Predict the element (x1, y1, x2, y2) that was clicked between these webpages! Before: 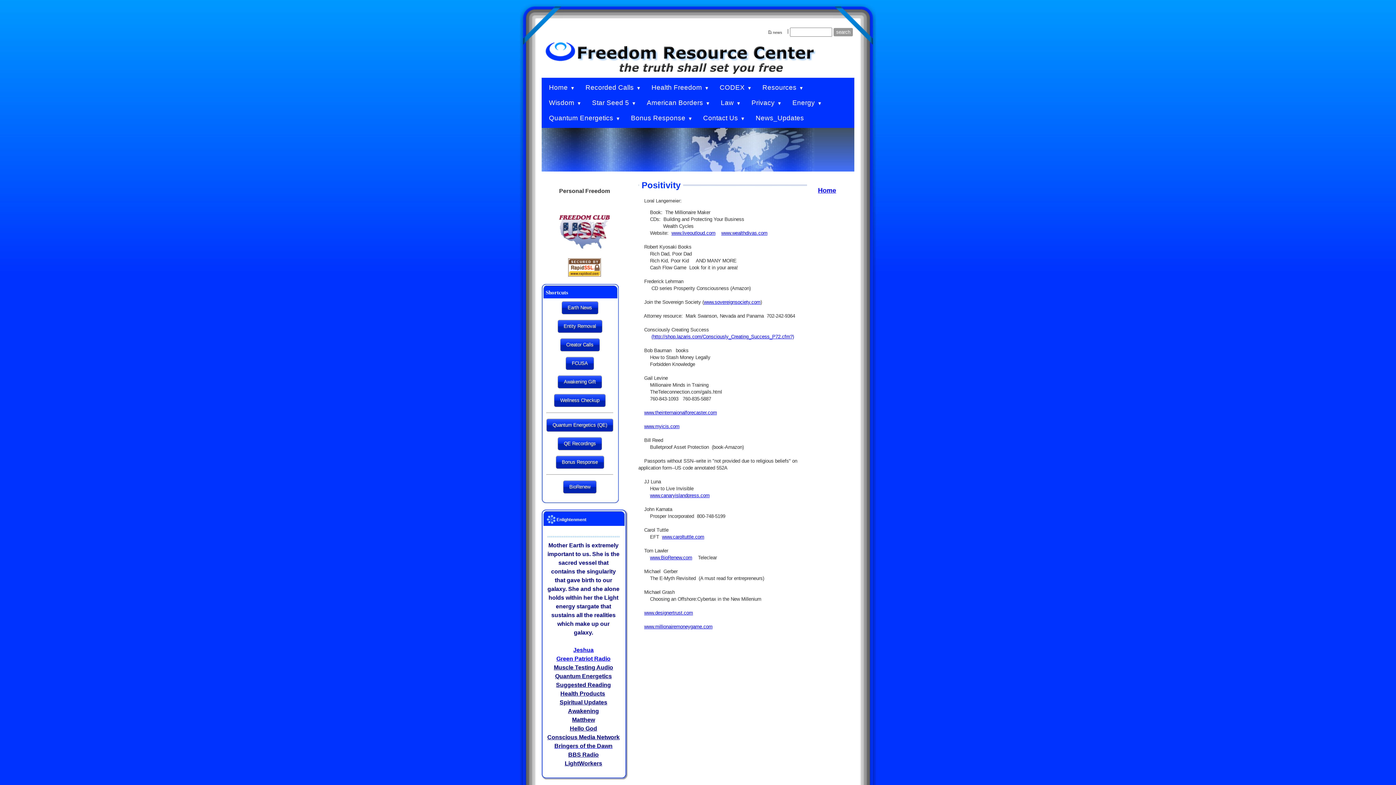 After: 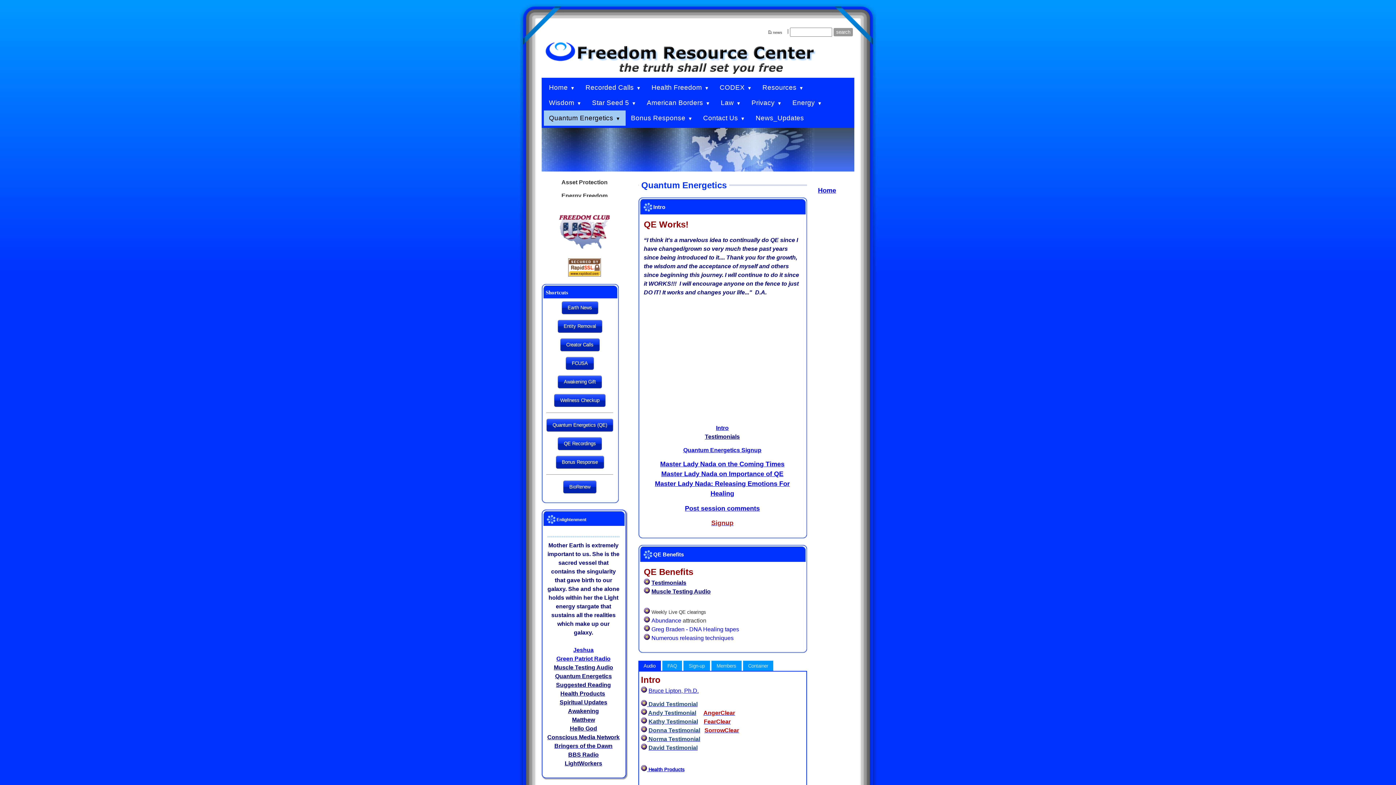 Action: label: Quantum Energetics bbox: (544, 110, 625, 125)